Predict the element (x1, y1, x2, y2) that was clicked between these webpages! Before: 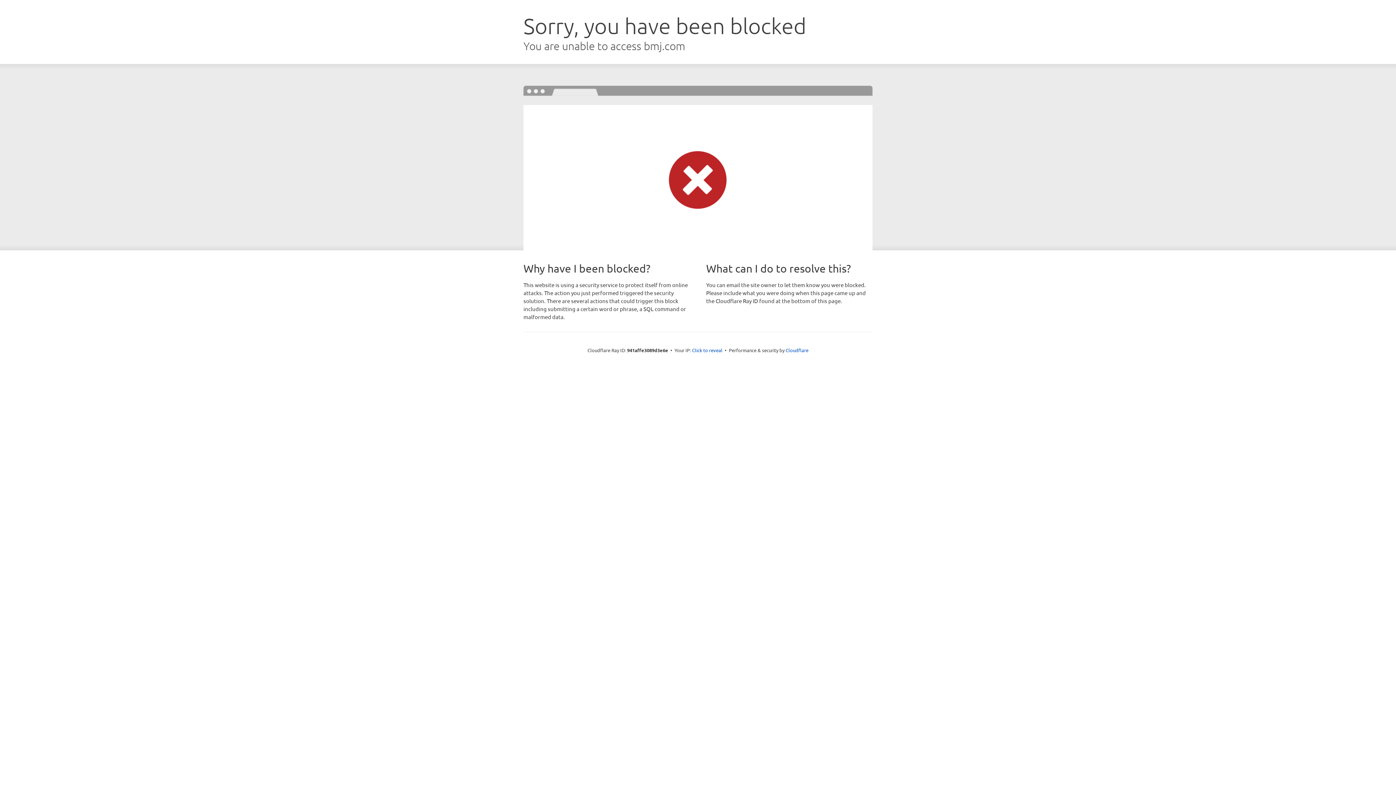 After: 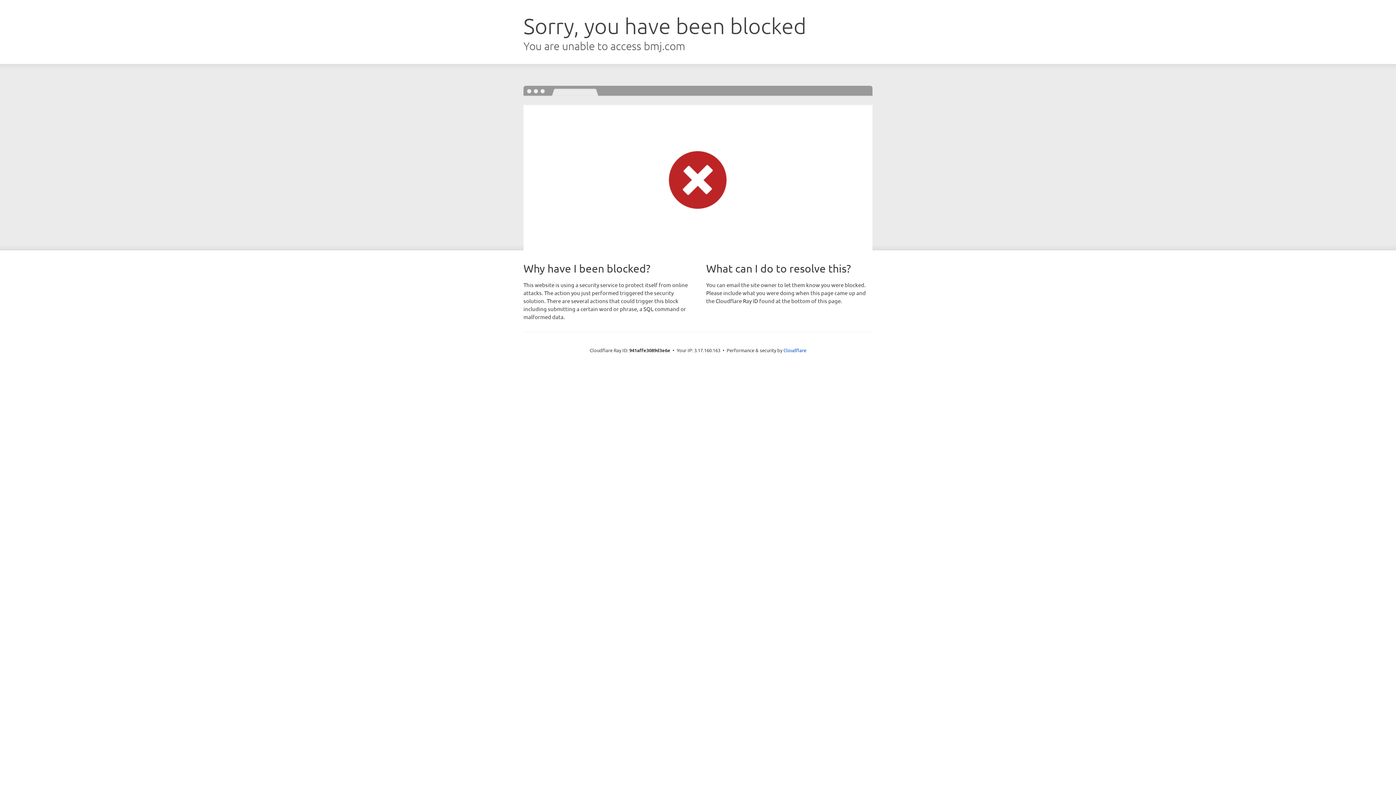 Action: label: Click to reveal bbox: (692, 346, 722, 353)